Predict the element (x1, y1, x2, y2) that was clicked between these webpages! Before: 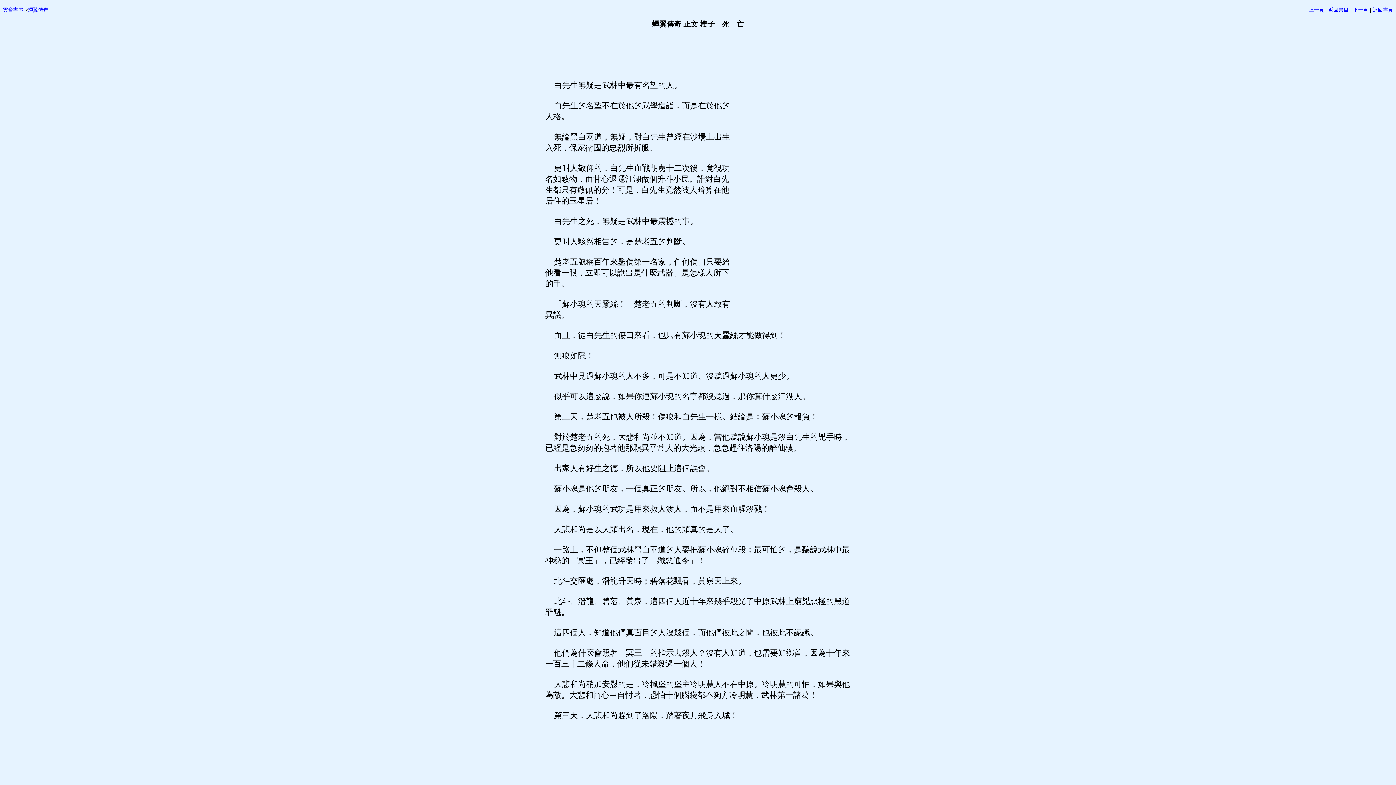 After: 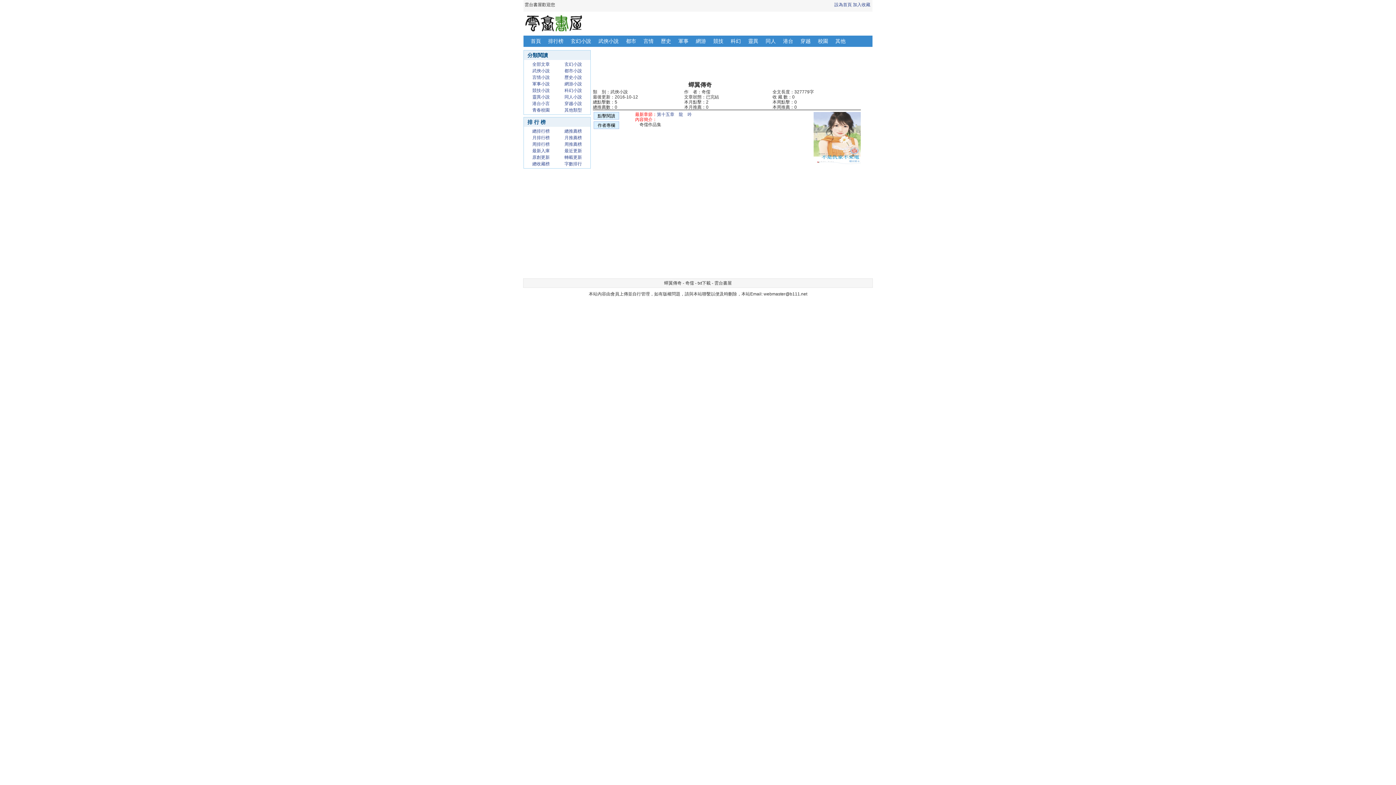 Action: bbox: (28, 6, 48, 12) label: 蟬翼傳奇